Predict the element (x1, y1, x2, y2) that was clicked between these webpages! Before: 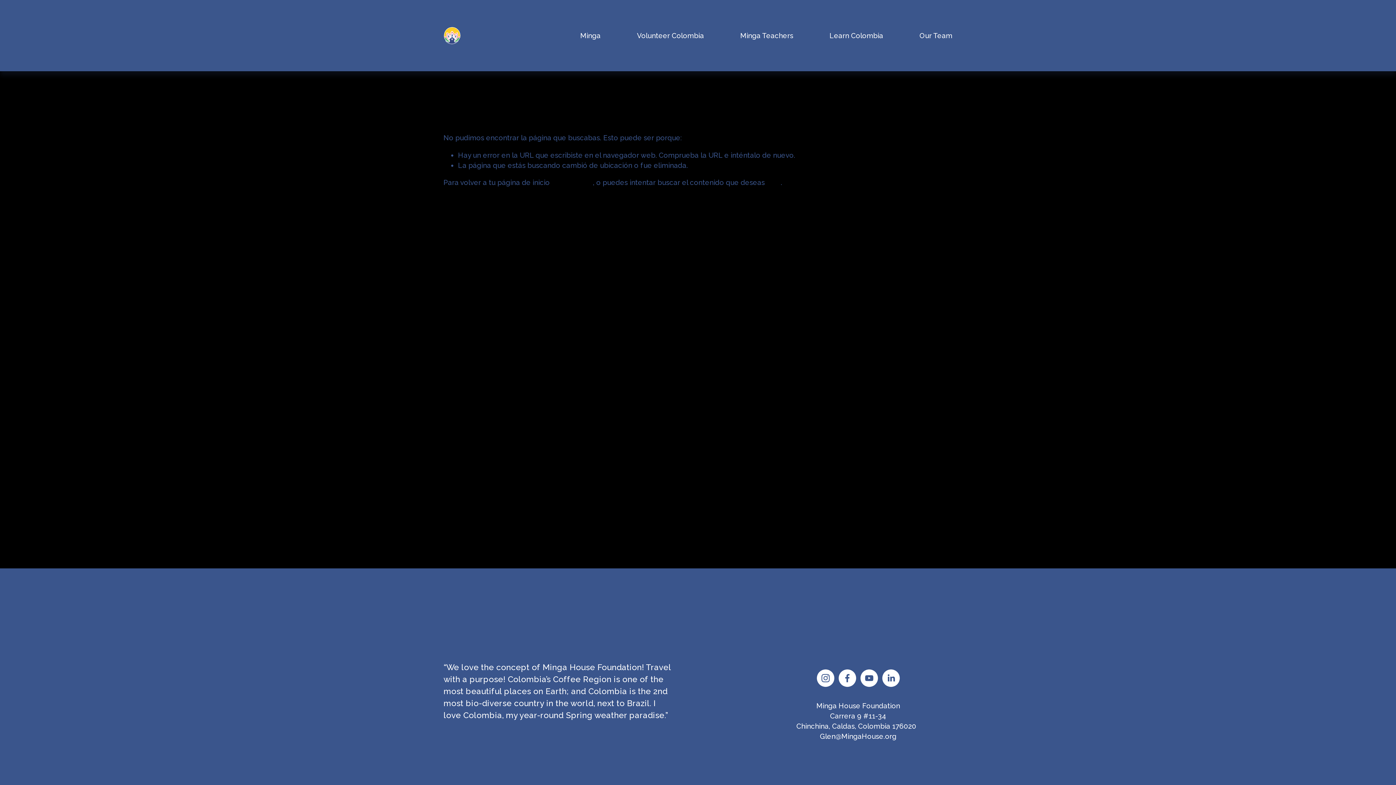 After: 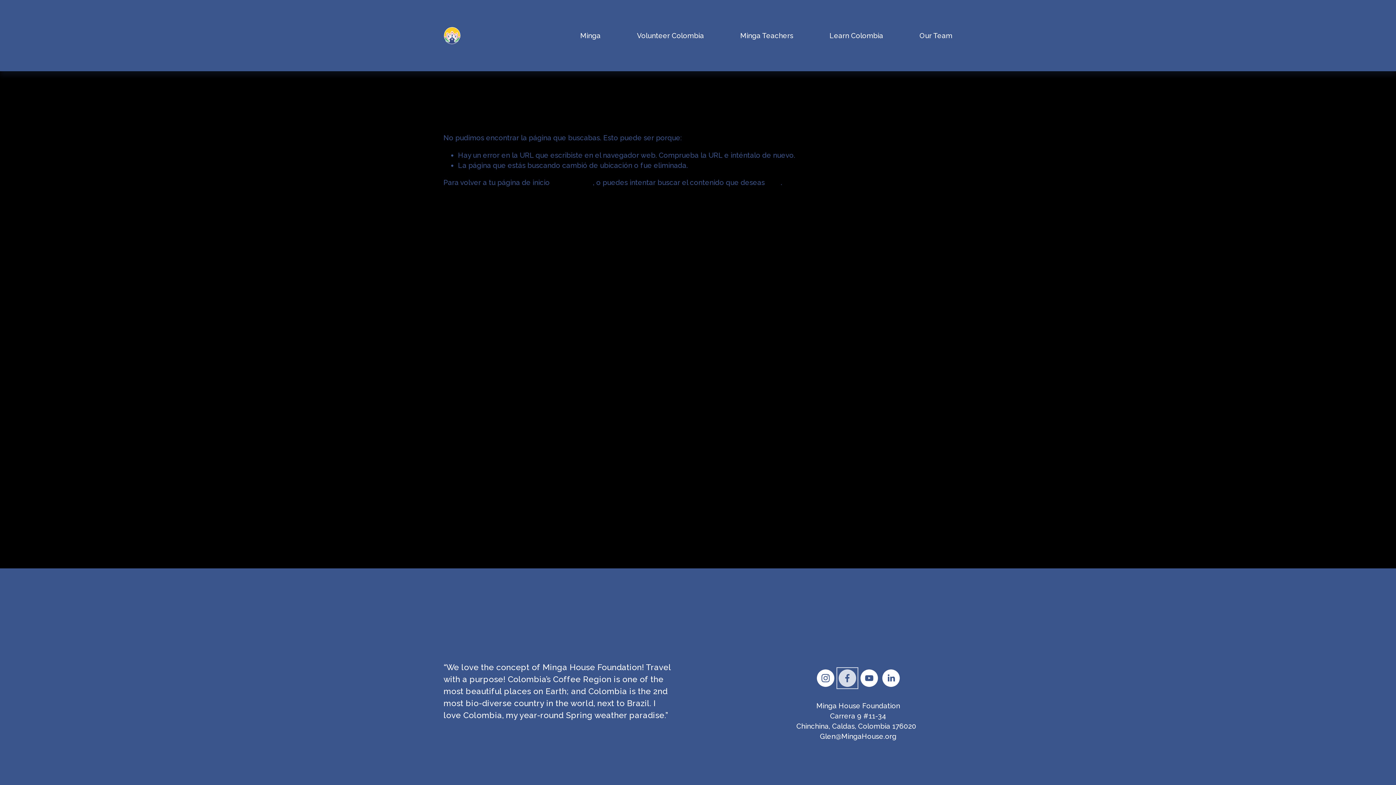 Action: label: Facebook bbox: (838, 669, 856, 687)